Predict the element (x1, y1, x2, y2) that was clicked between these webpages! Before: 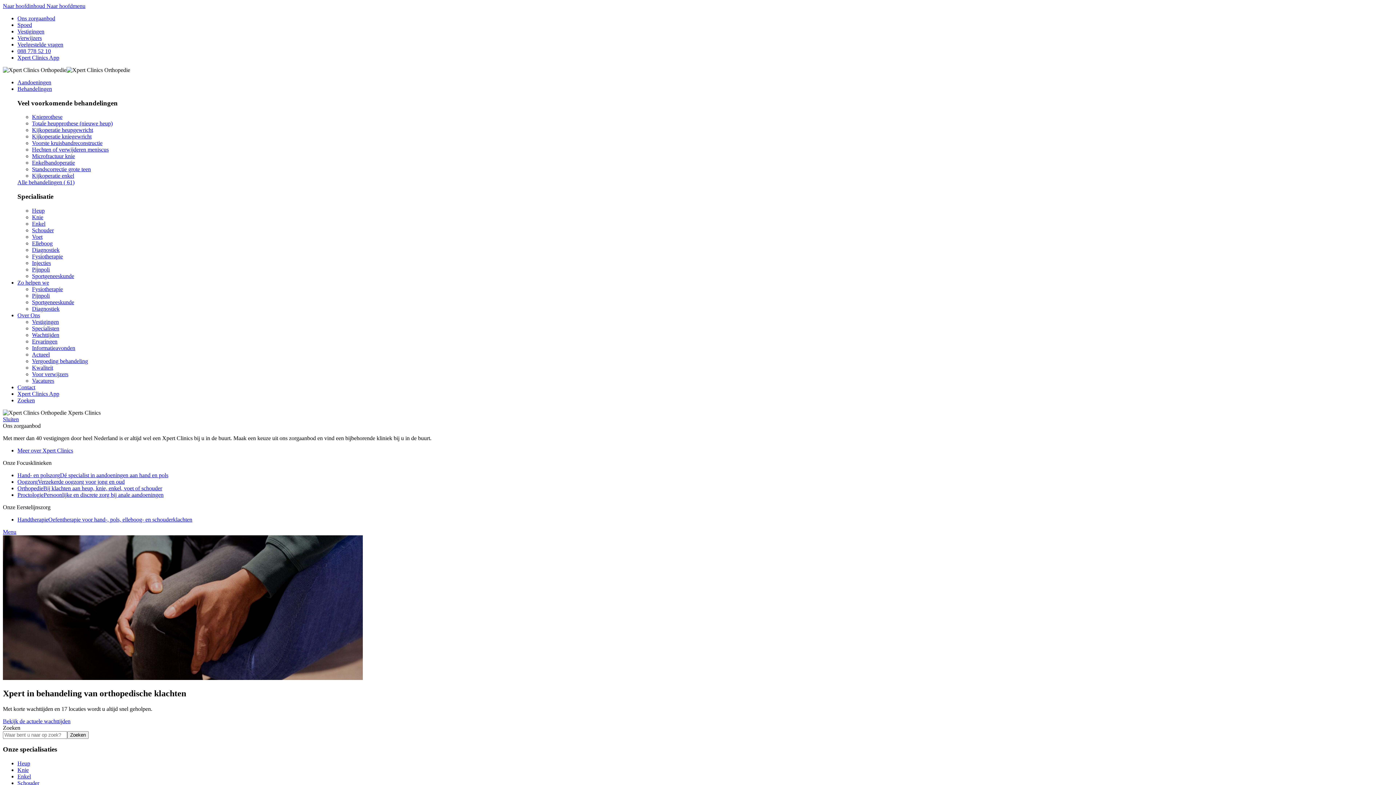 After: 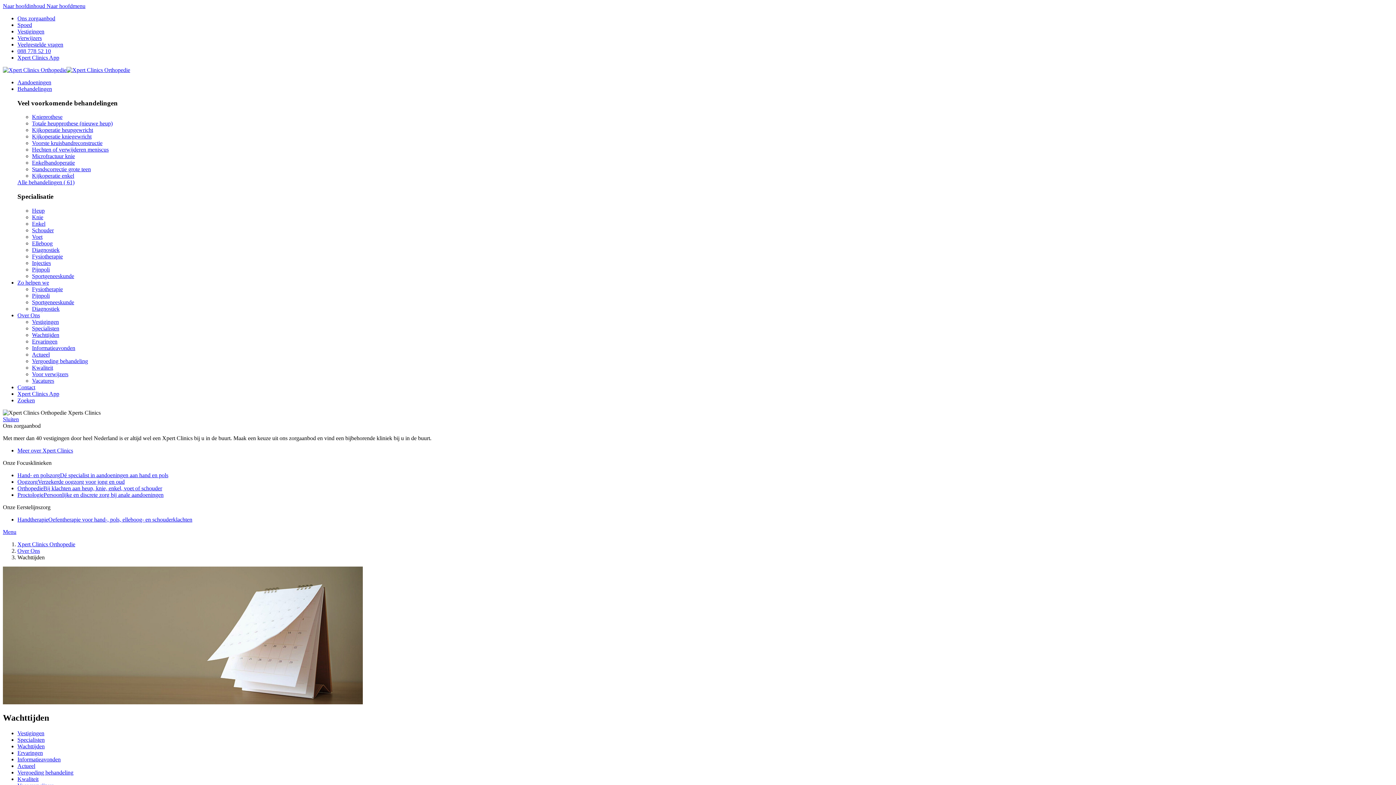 Action: bbox: (2, 718, 70, 724) label: Bekijk de actuele wachttijden